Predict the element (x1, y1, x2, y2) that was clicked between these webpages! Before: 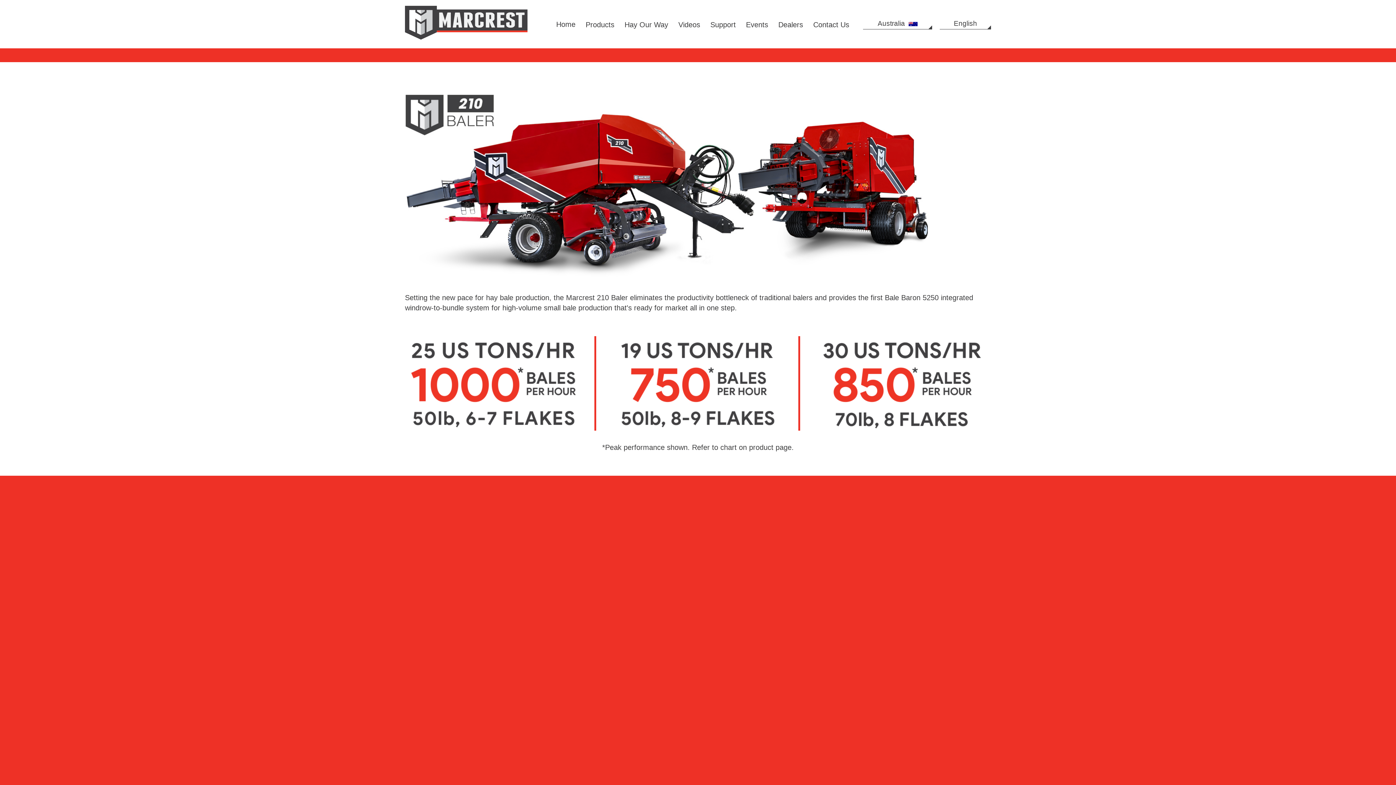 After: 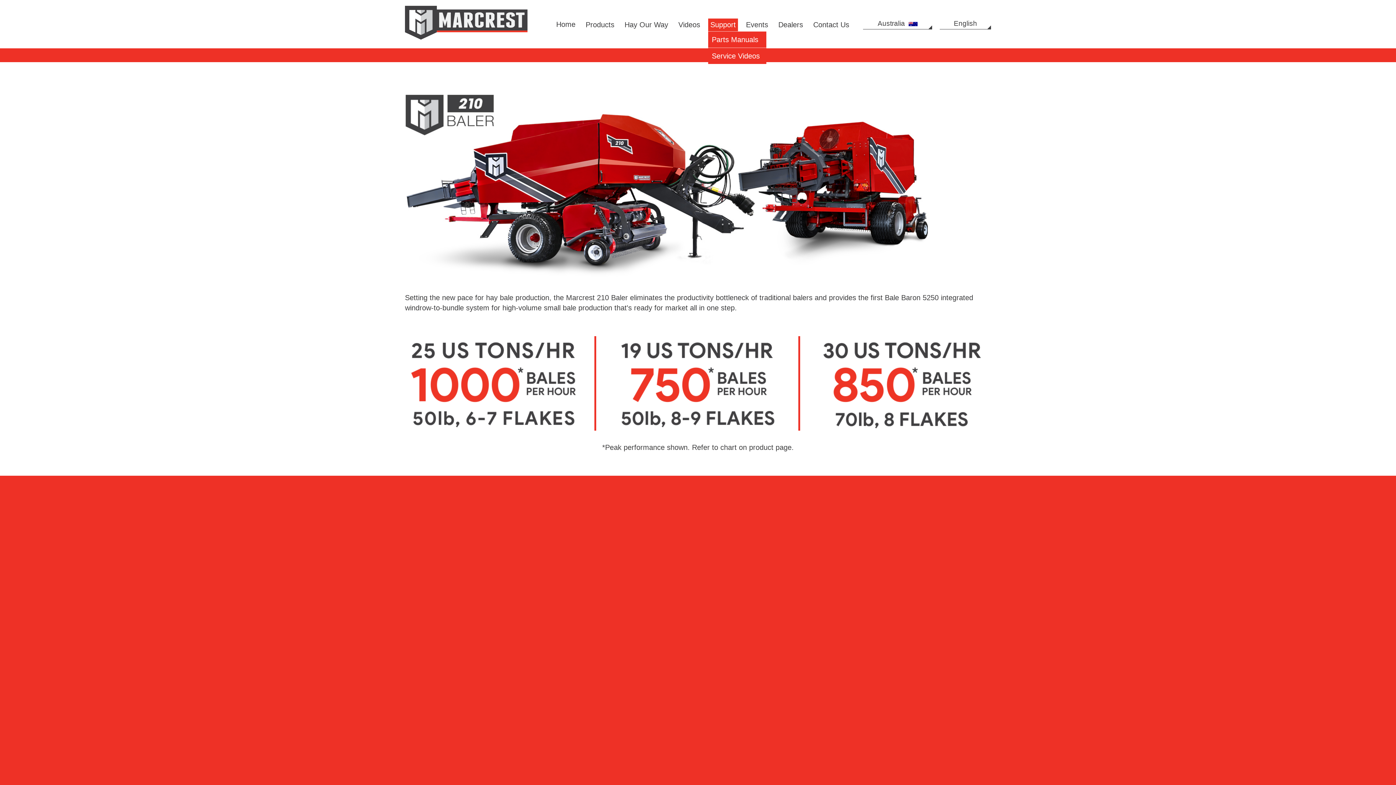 Action: bbox: (708, 18, 738, 31) label: Support